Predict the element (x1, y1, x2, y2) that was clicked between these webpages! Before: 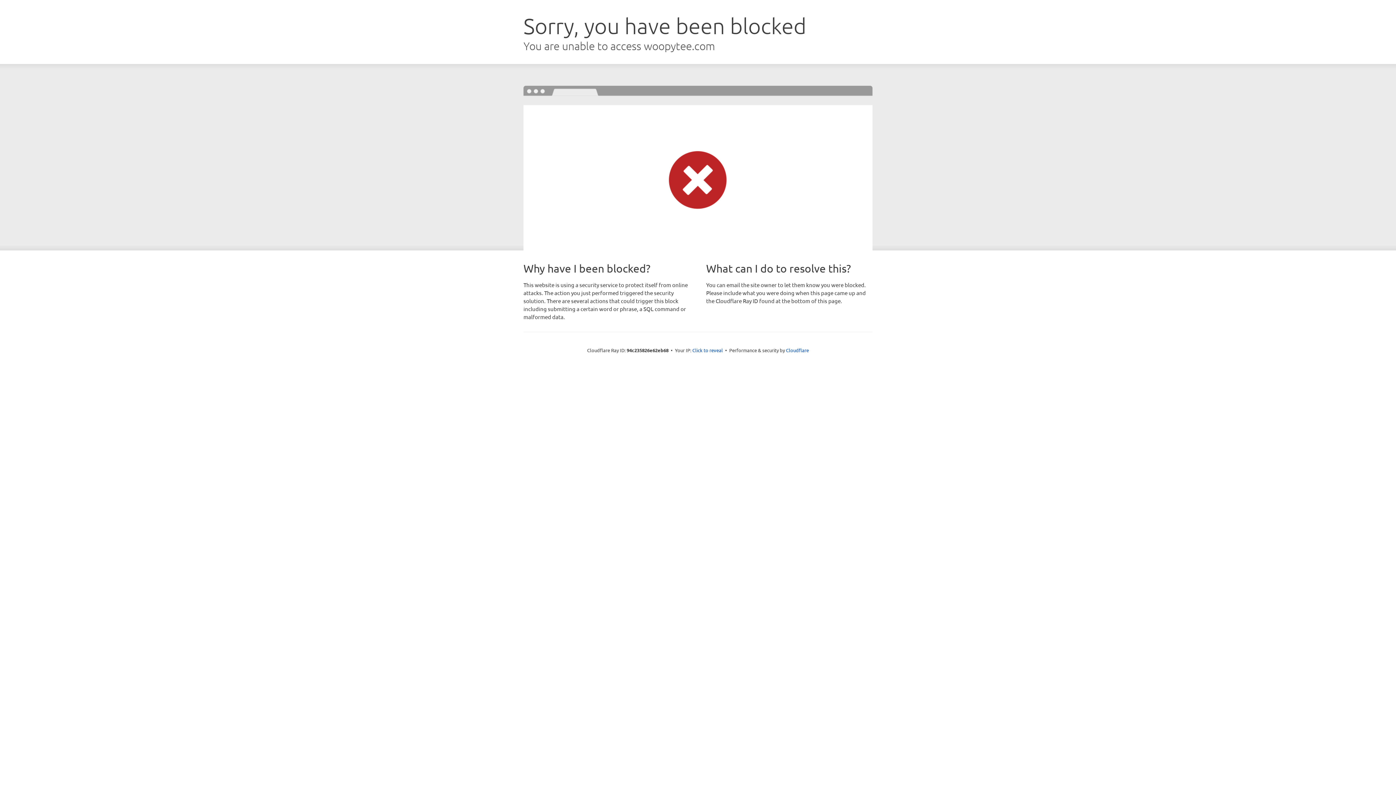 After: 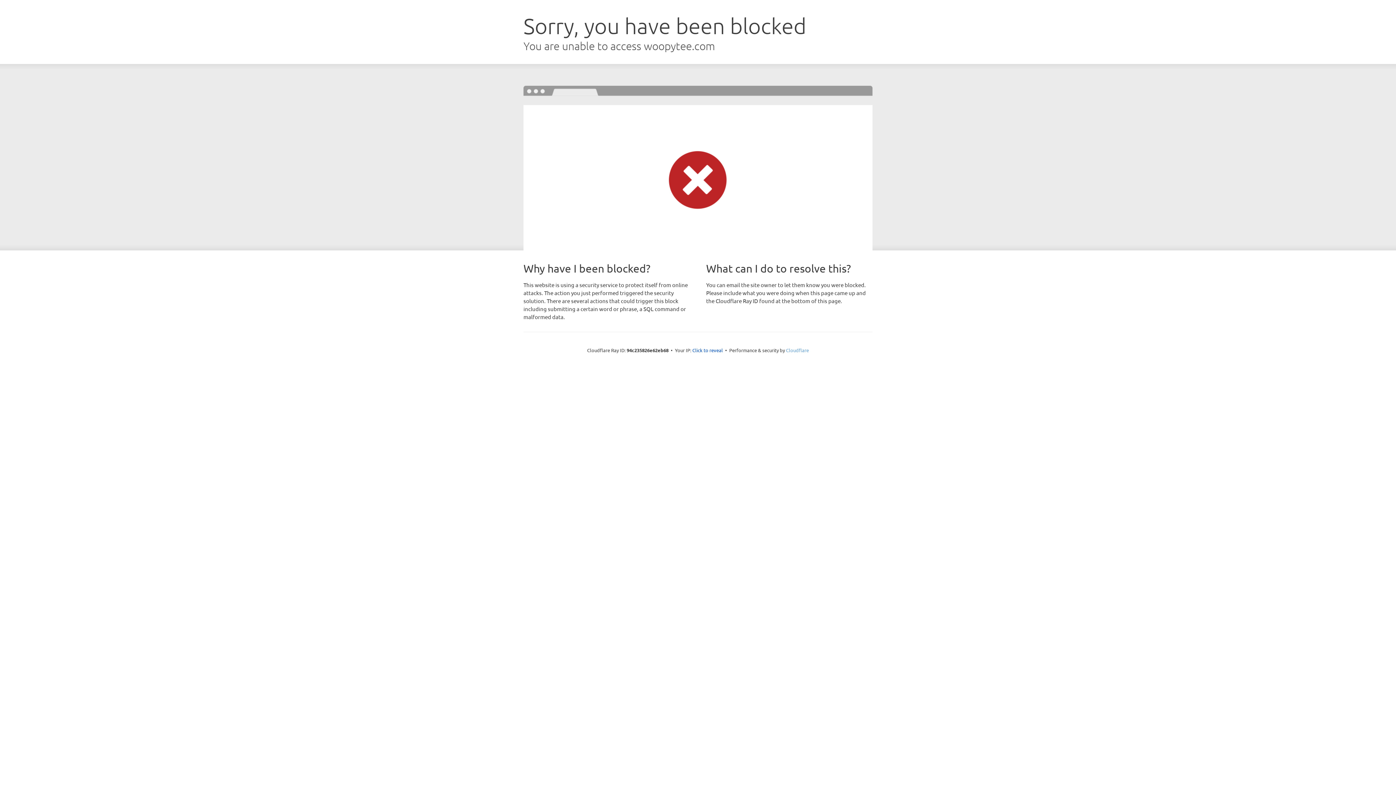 Action: bbox: (786, 347, 809, 353) label: Cloudflare